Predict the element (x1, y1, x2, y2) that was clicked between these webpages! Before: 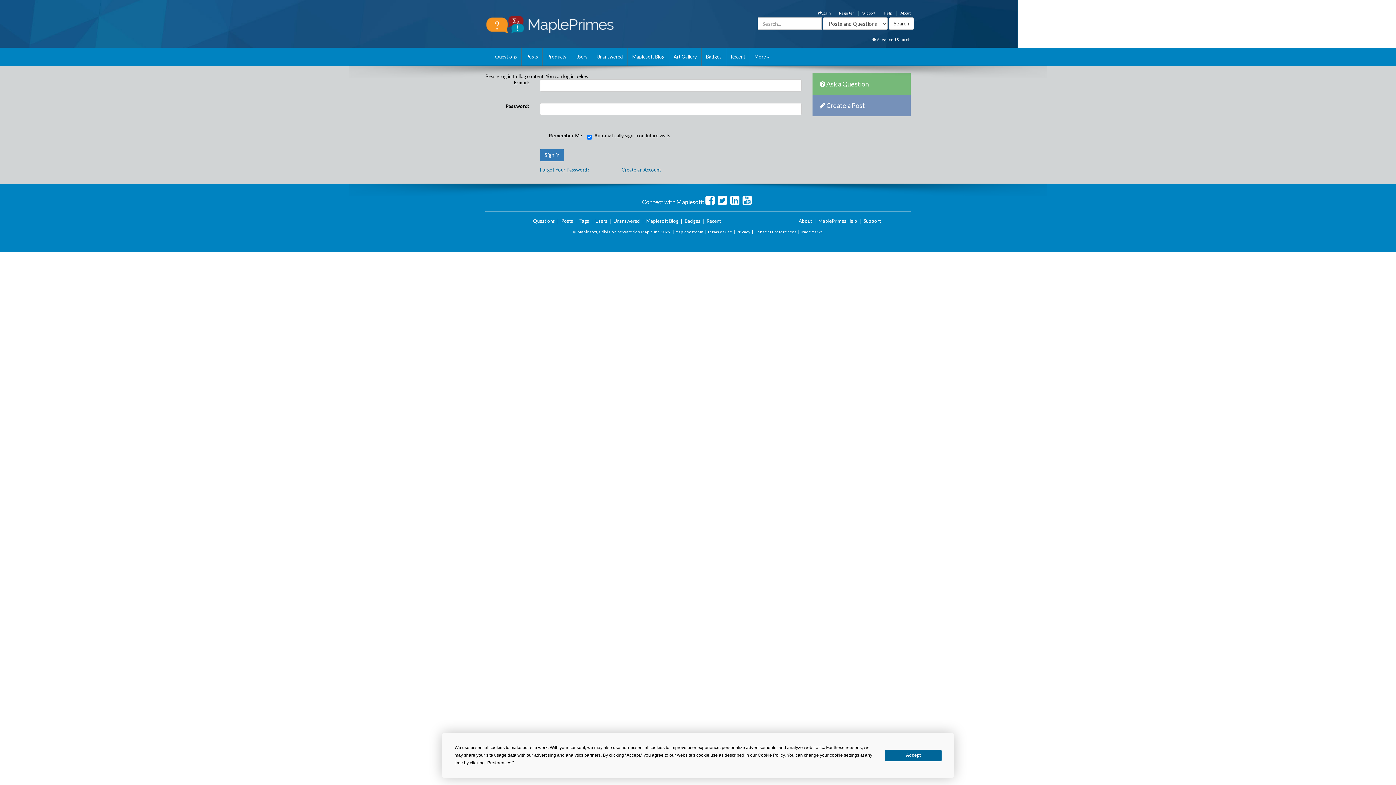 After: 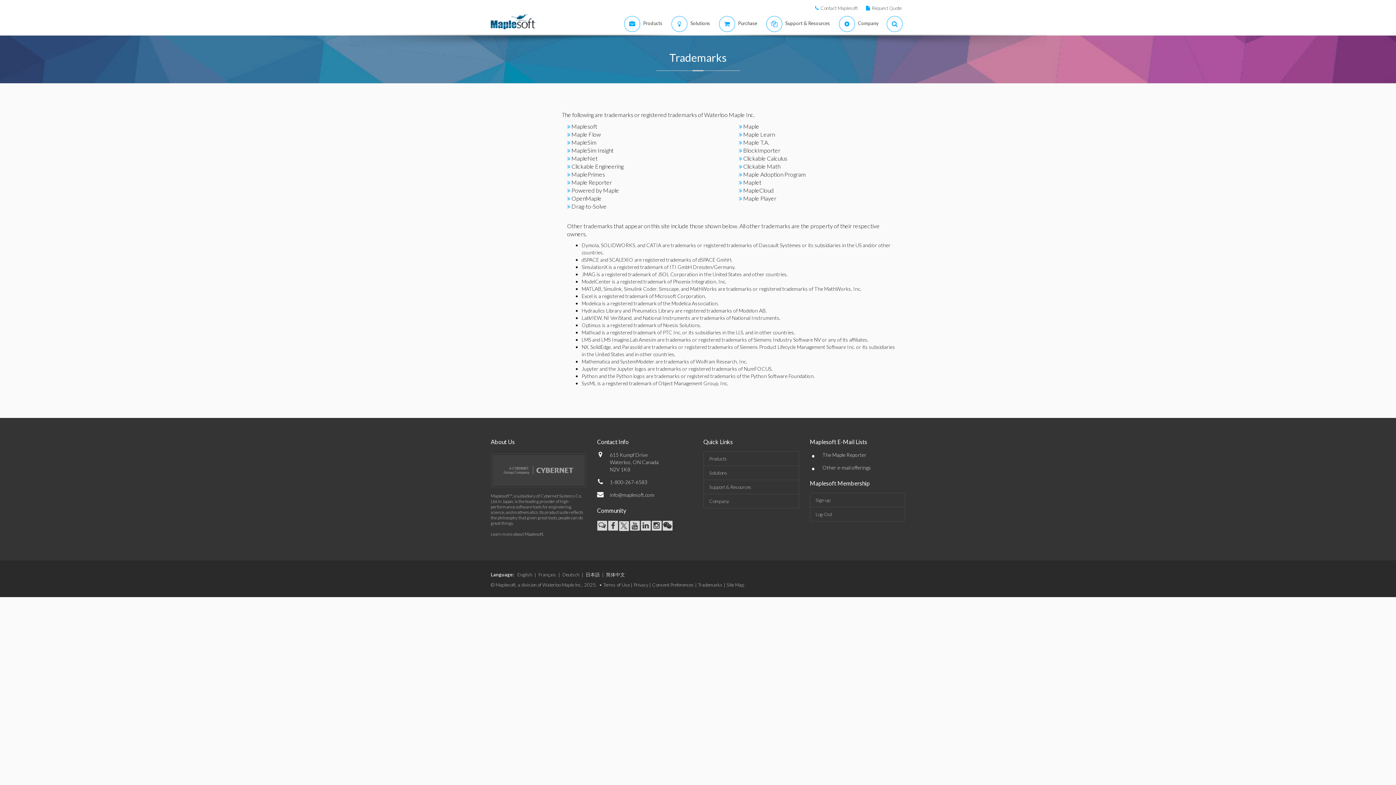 Action: bbox: (800, 229, 823, 234) label: Trademarks